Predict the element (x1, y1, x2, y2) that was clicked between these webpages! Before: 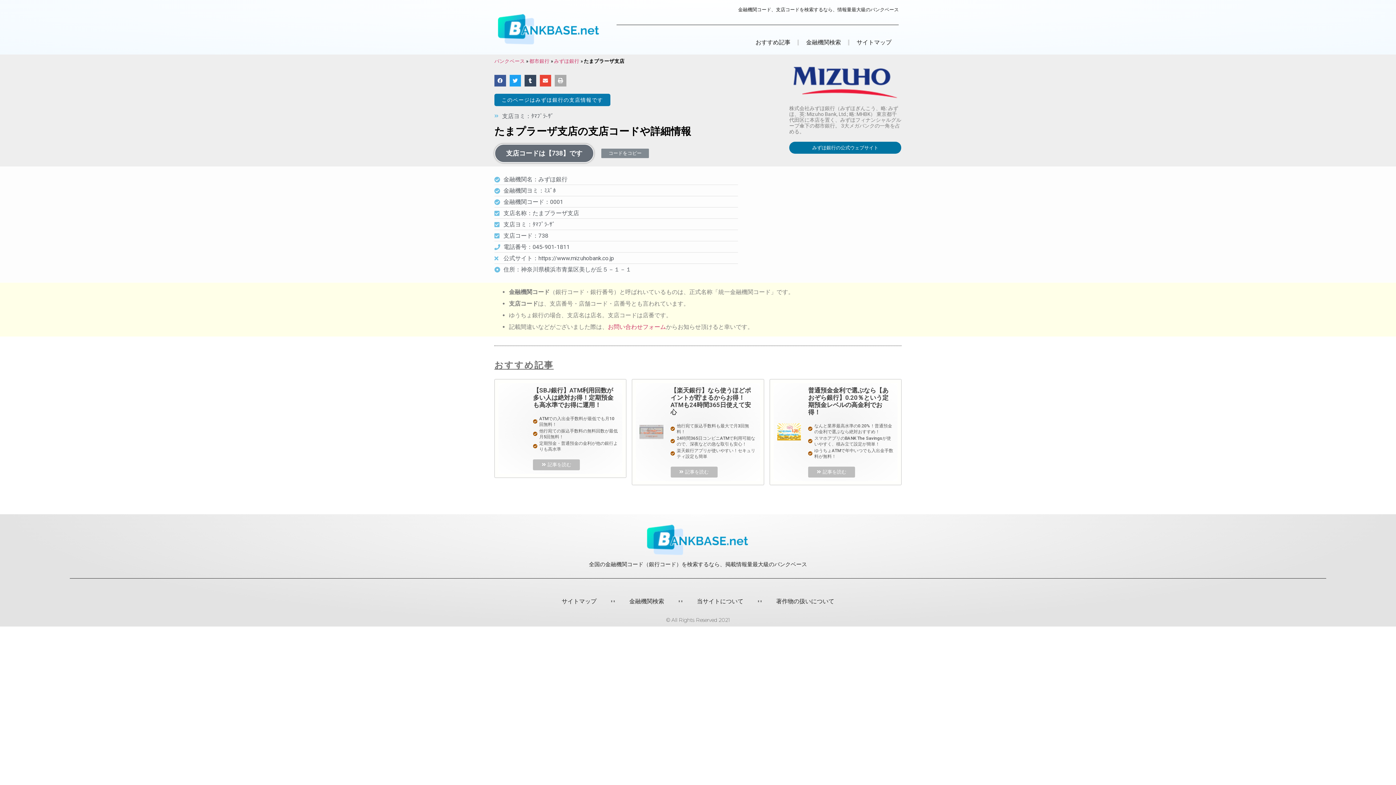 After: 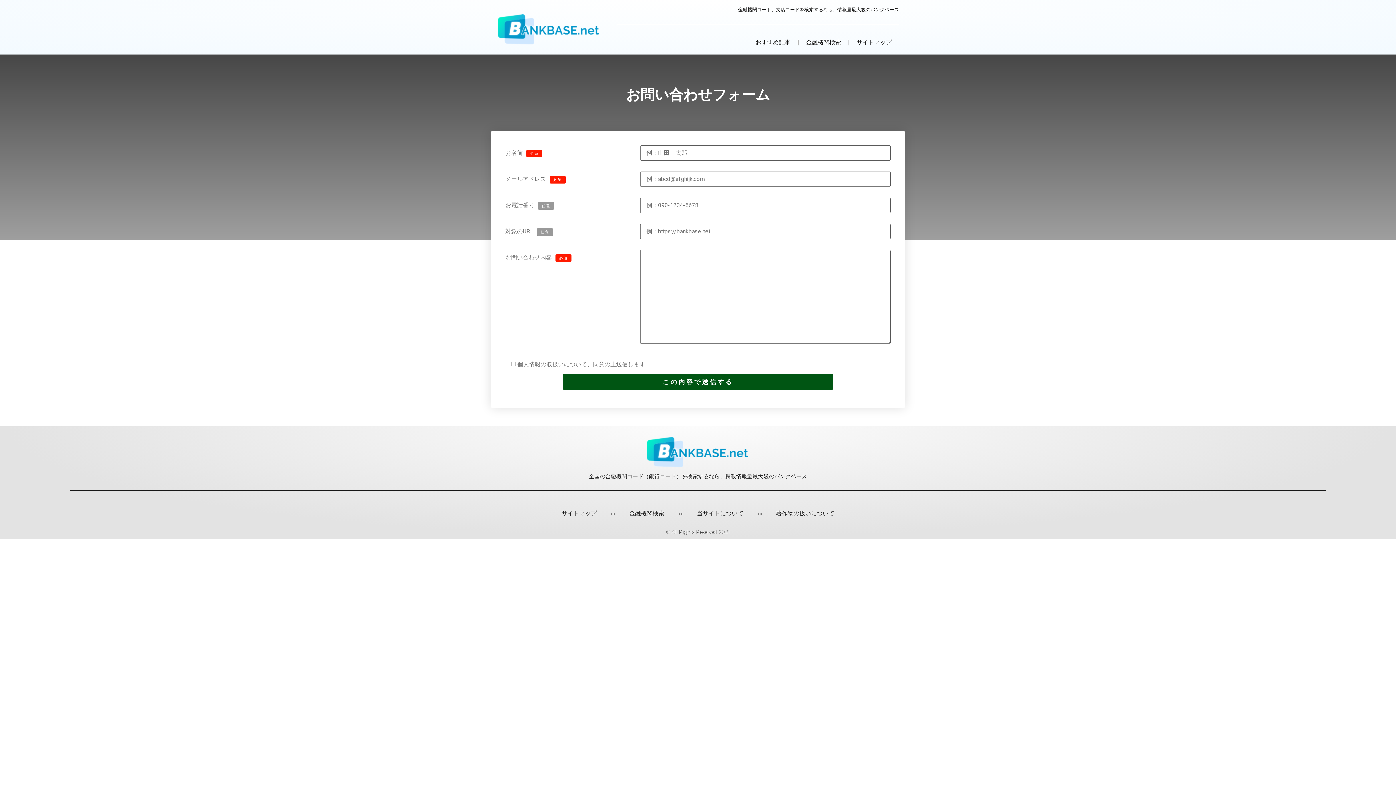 Action: label: お問い合わせフォーム bbox: (608, 323, 666, 330)